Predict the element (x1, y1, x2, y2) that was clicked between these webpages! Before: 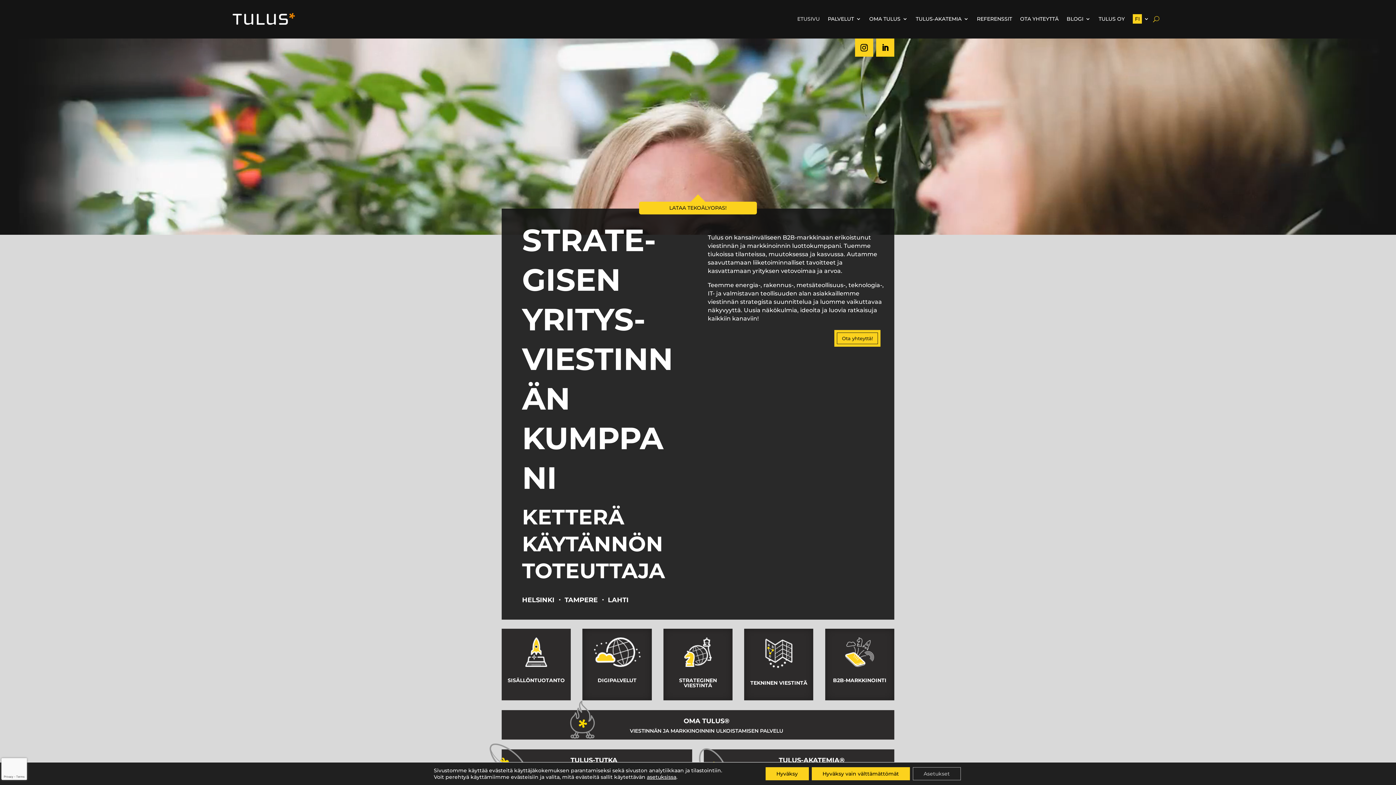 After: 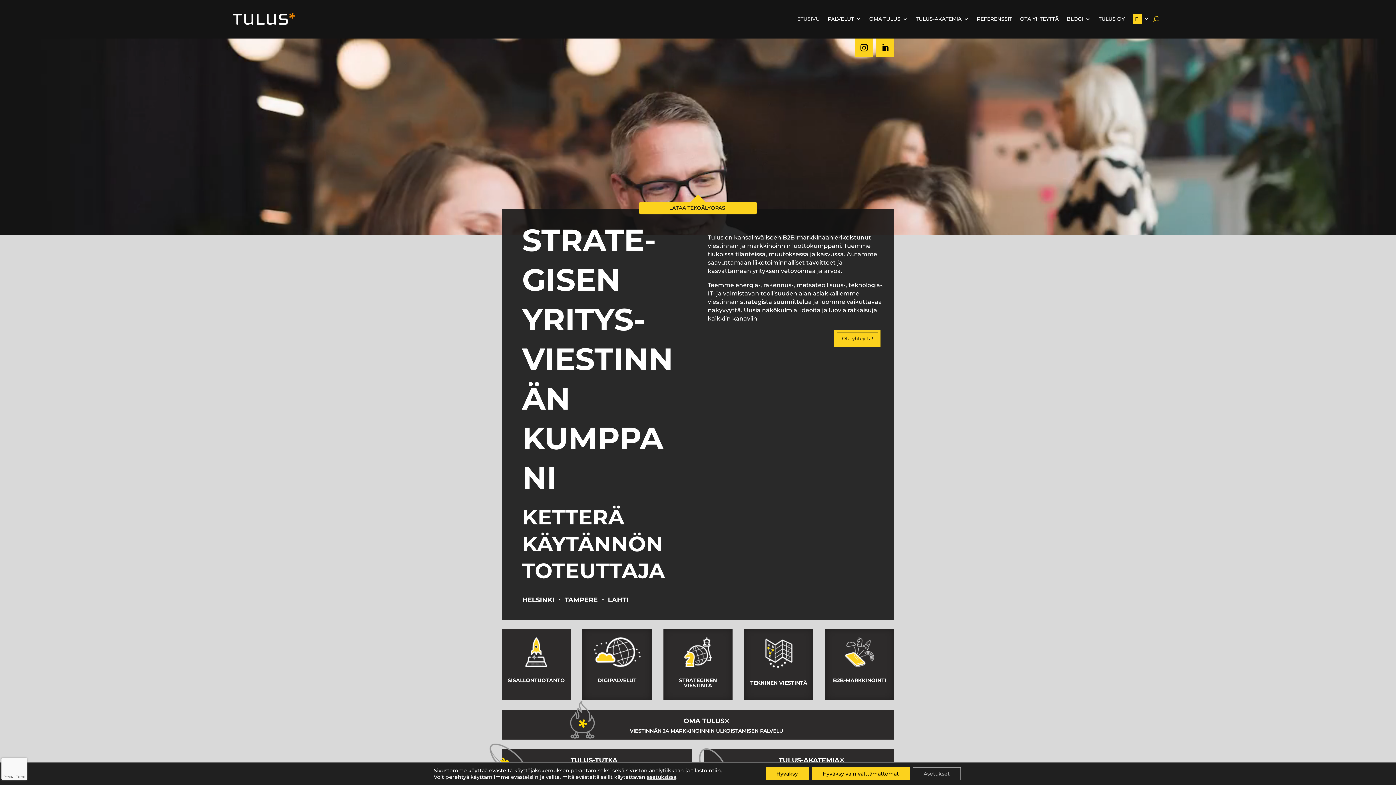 Action: bbox: (855, 38, 873, 56)